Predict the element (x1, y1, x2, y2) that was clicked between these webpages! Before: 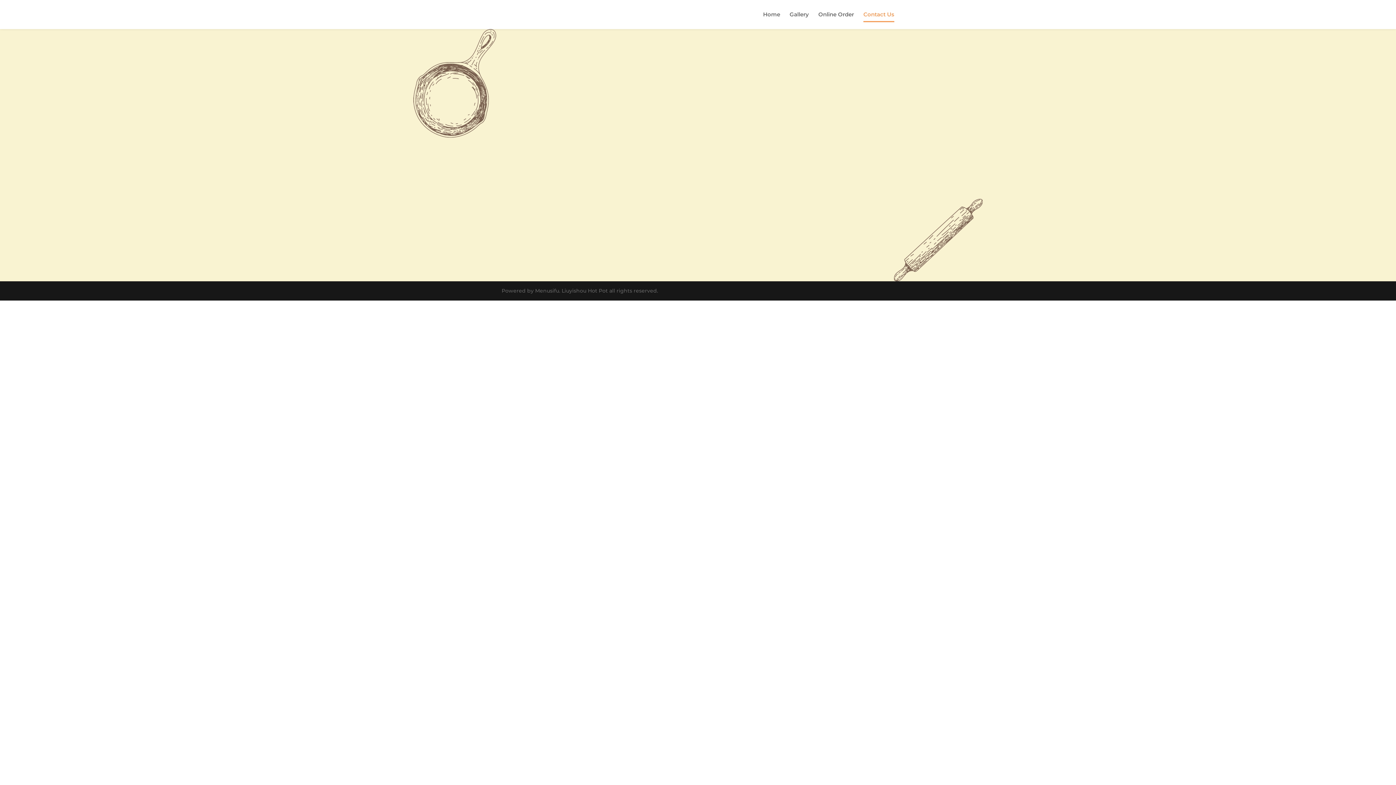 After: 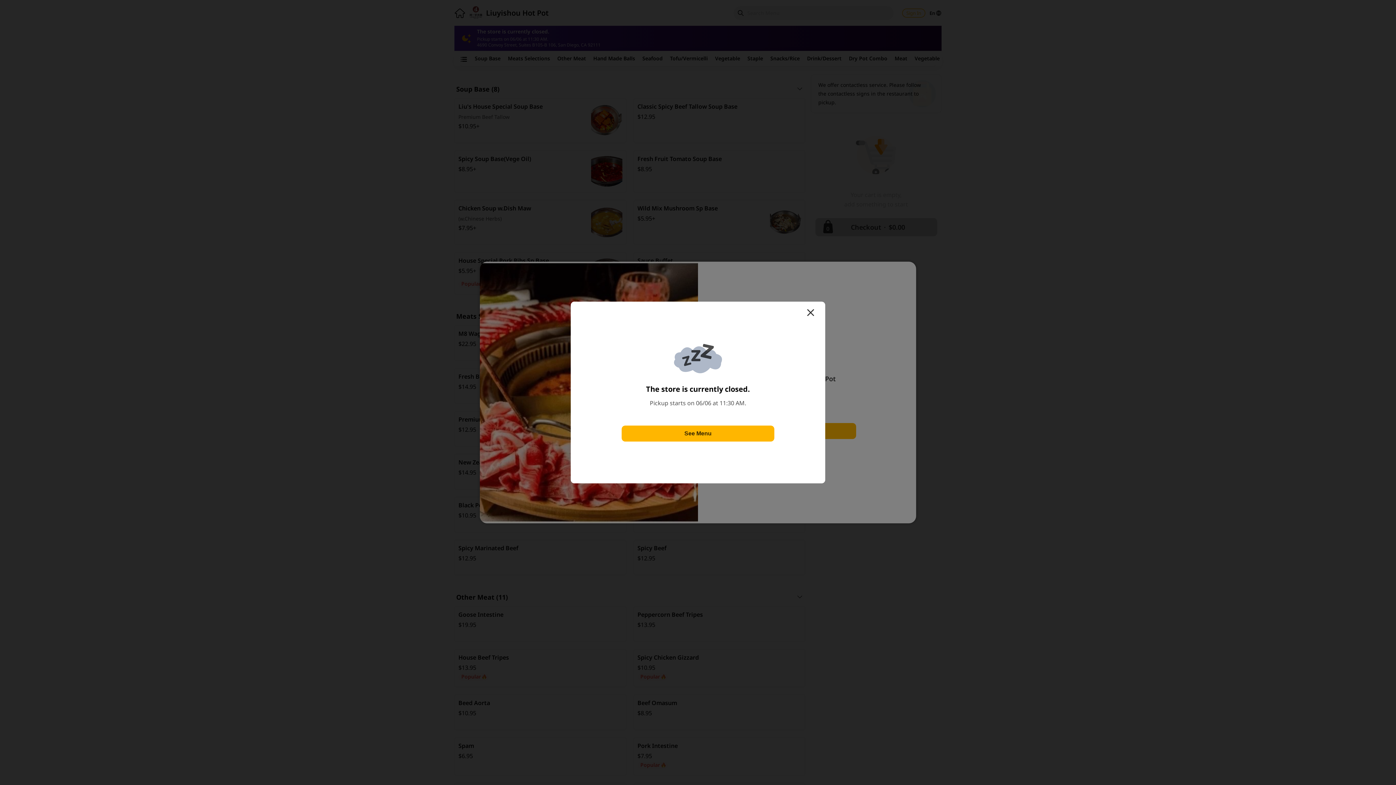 Action: label: Online Order bbox: (818, 12, 854, 29)